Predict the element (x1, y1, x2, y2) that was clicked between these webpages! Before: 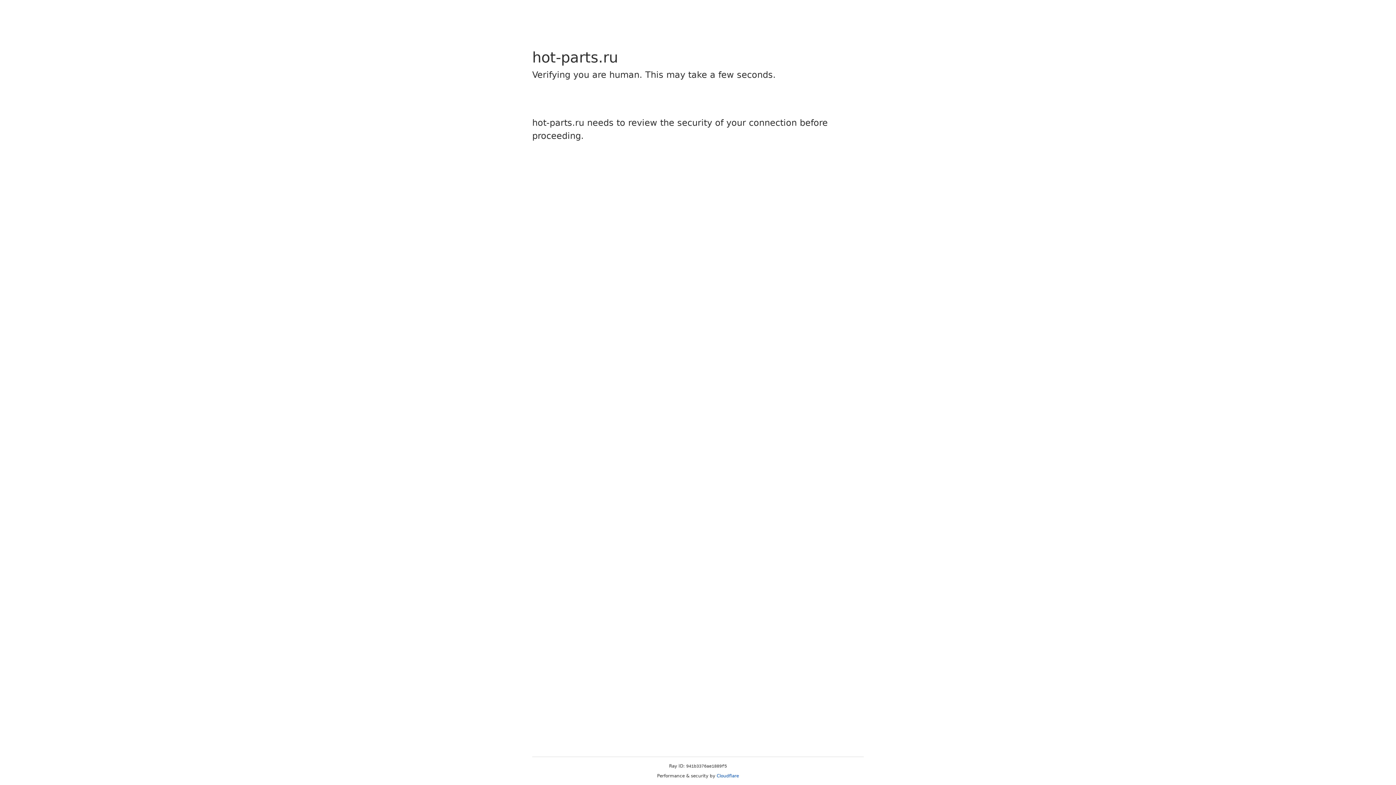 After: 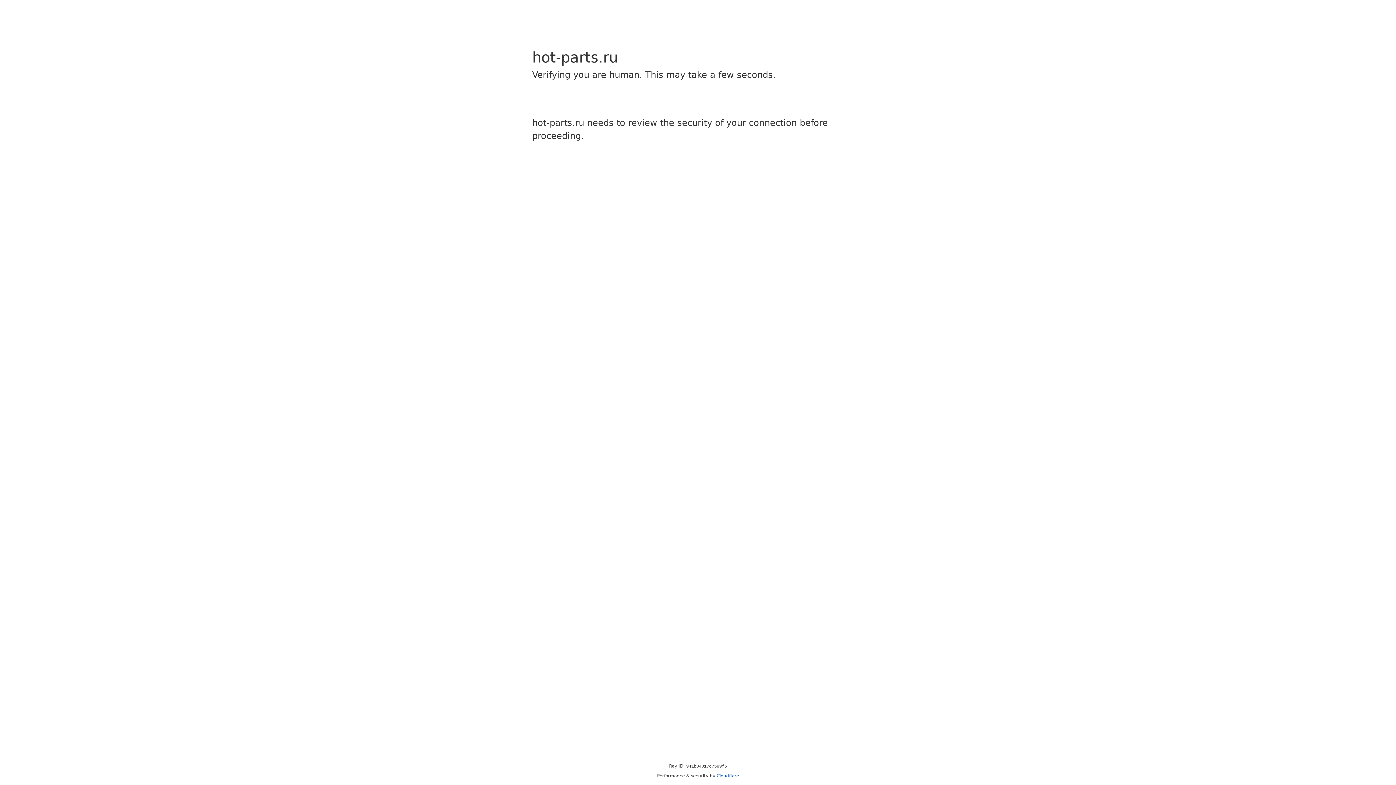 Action: label: Cloudflare bbox: (716, 773, 739, 778)